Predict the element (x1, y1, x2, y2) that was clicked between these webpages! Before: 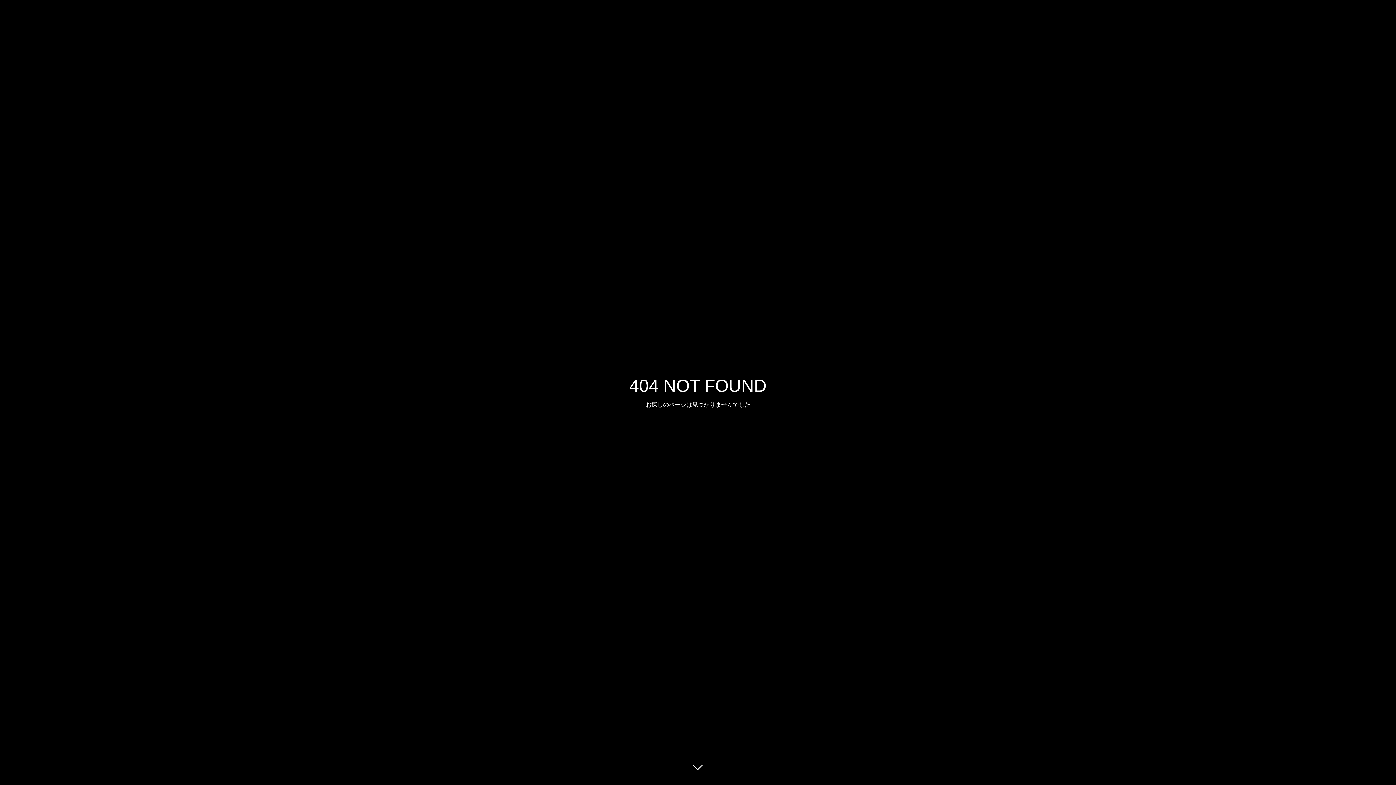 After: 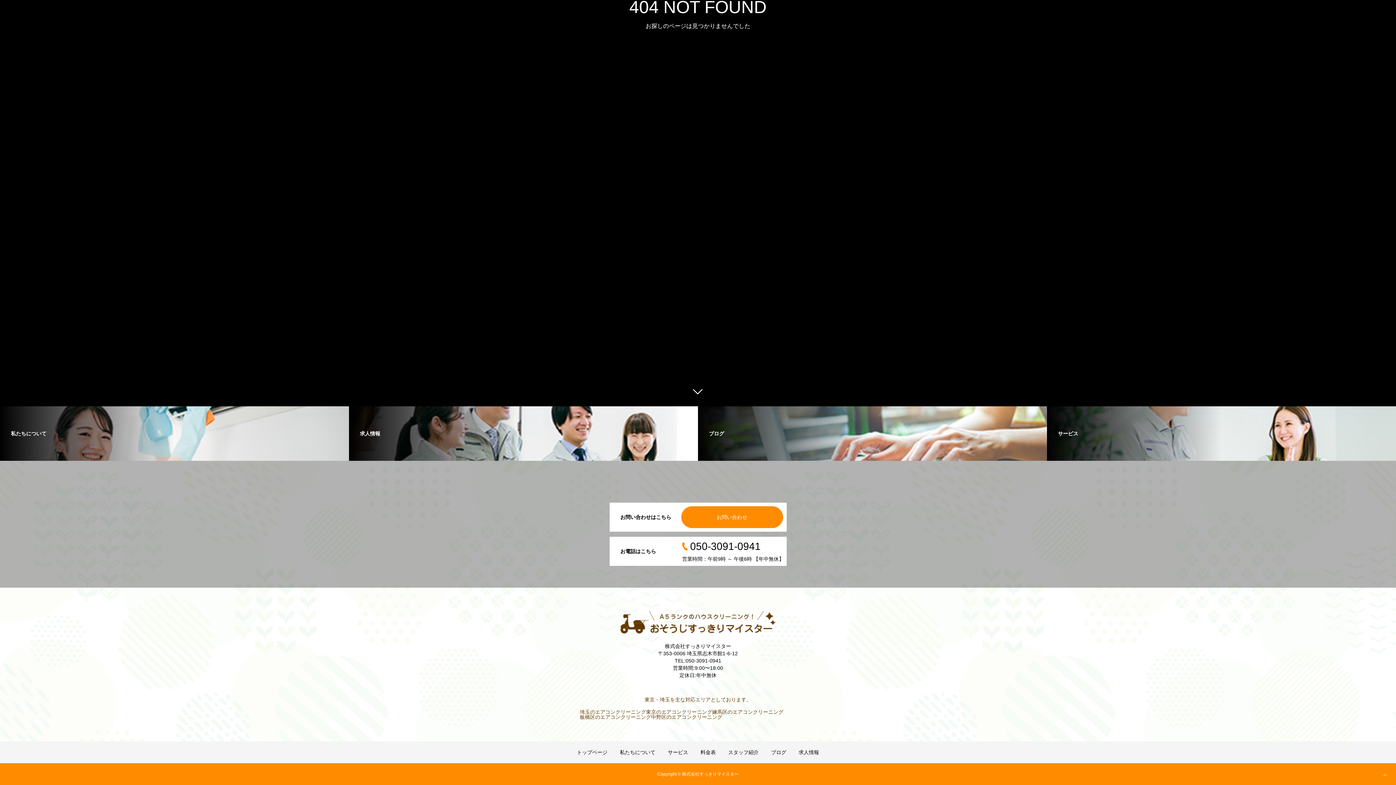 Action: bbox: (687, 760, 709, 781)